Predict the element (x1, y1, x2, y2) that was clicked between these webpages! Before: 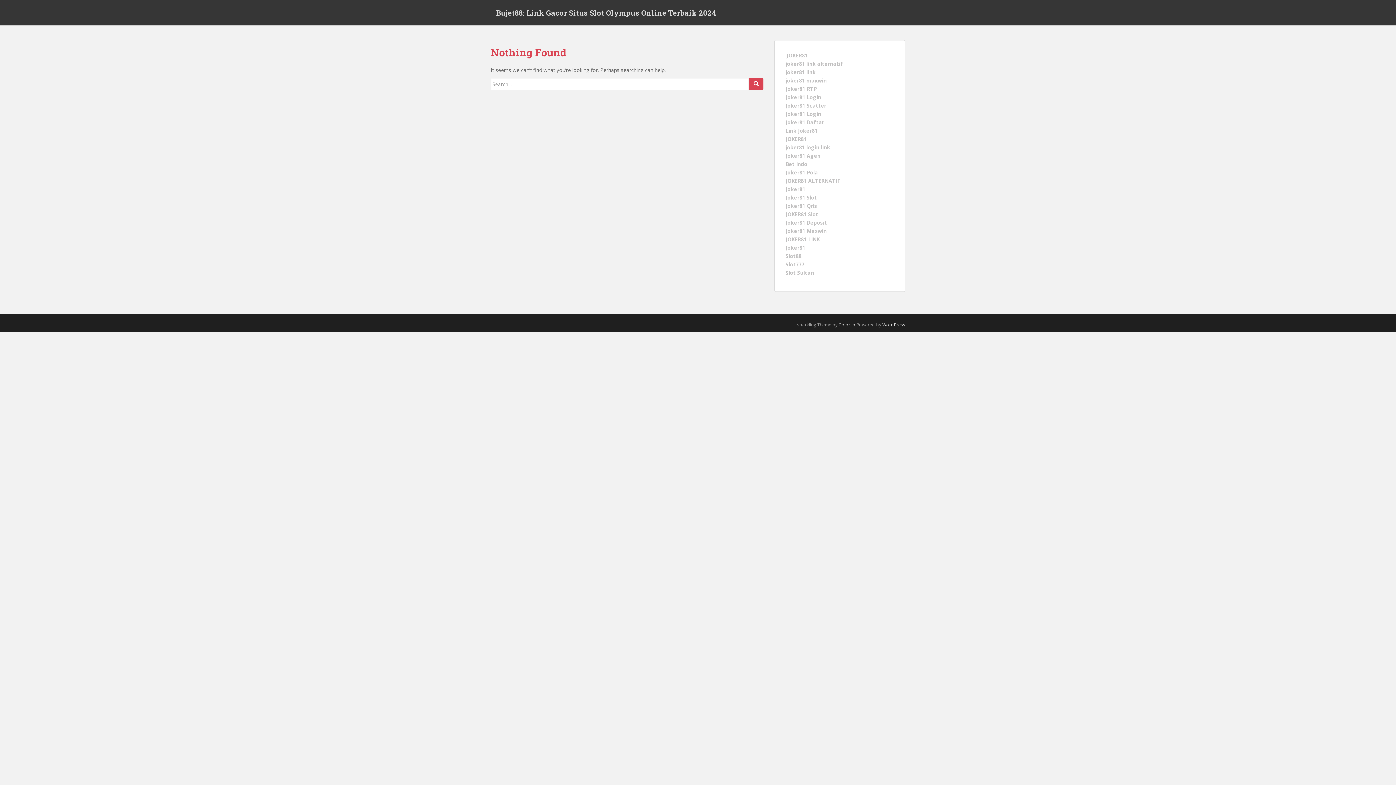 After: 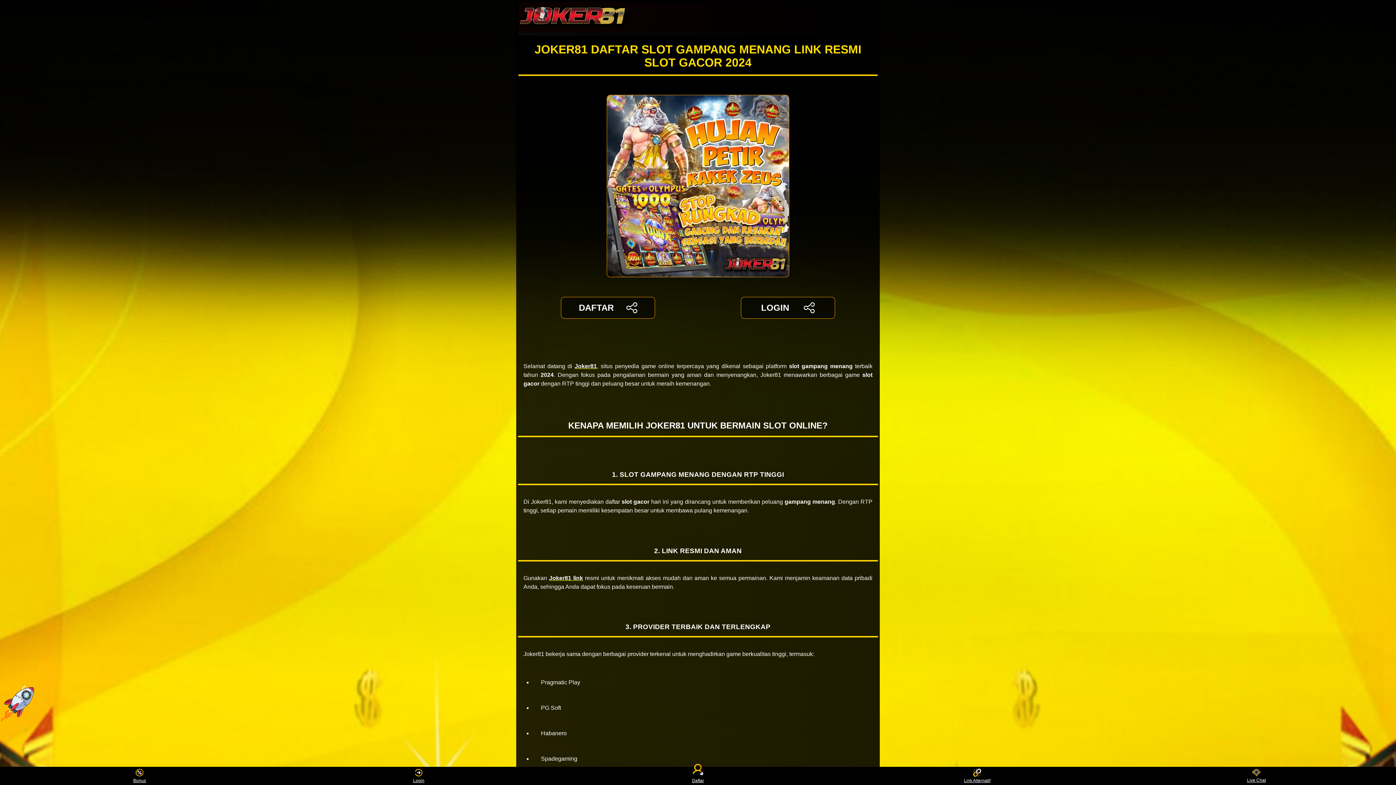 Action: label: Joker81 Daftar bbox: (785, 118, 824, 125)